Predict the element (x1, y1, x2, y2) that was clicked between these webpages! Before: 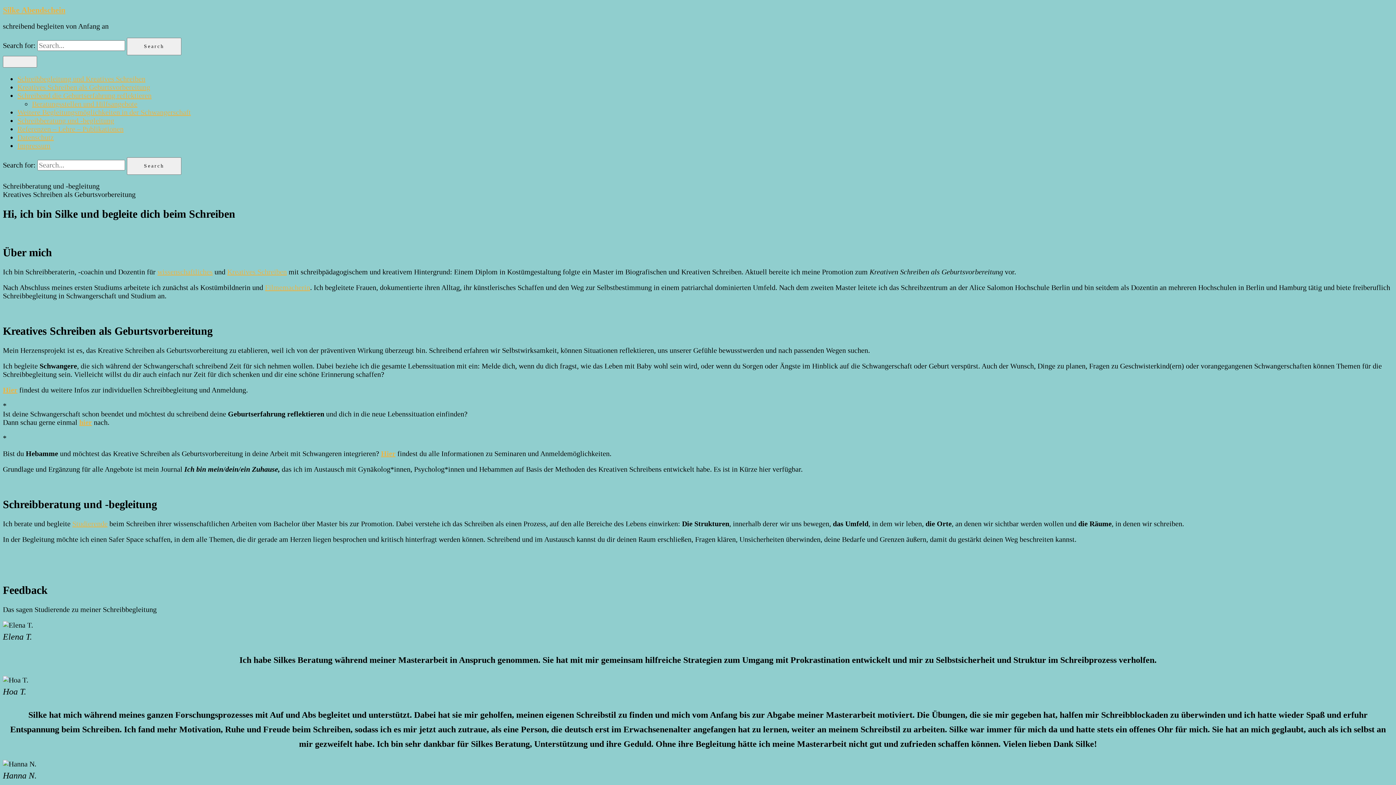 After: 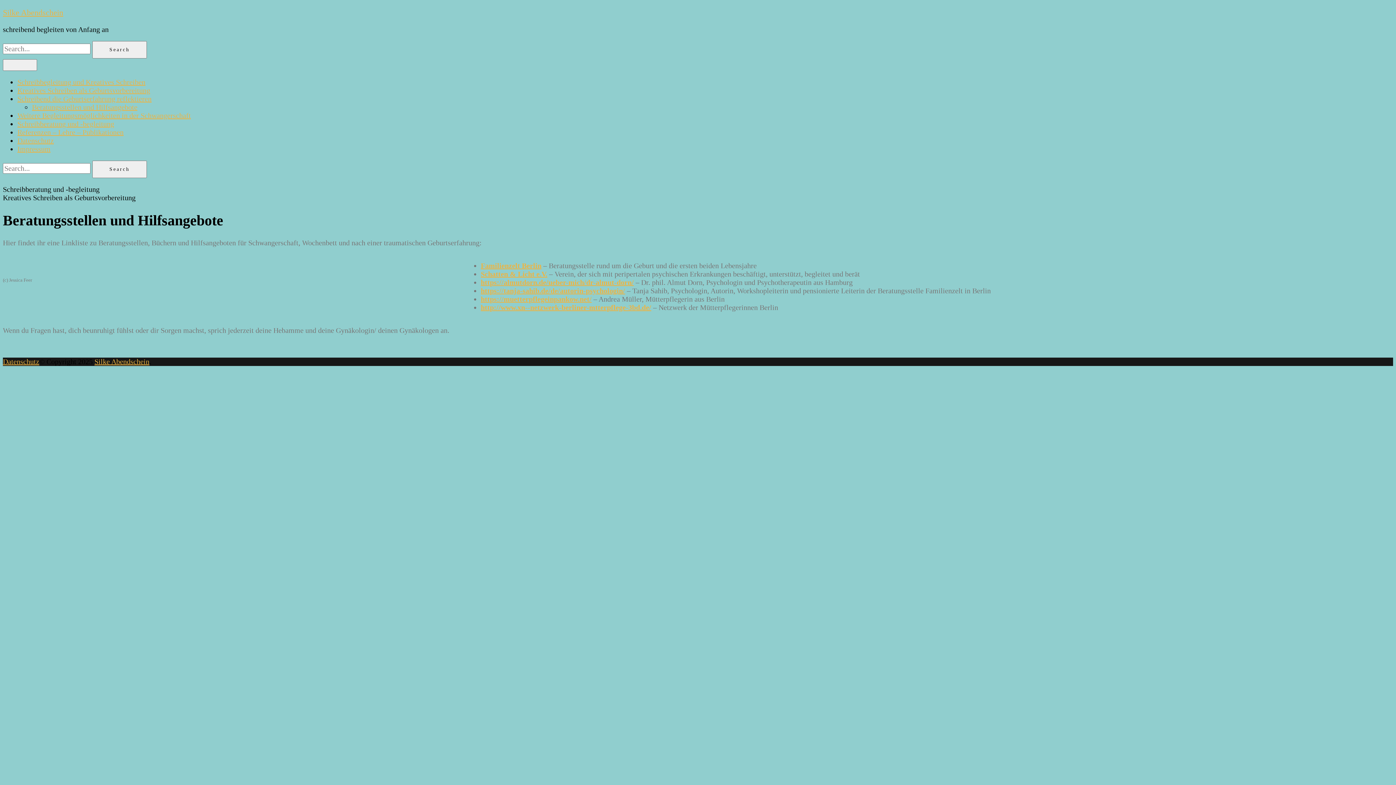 Action: bbox: (32, 99, 137, 107) label: Beratungsstellen und Hilfsangebote